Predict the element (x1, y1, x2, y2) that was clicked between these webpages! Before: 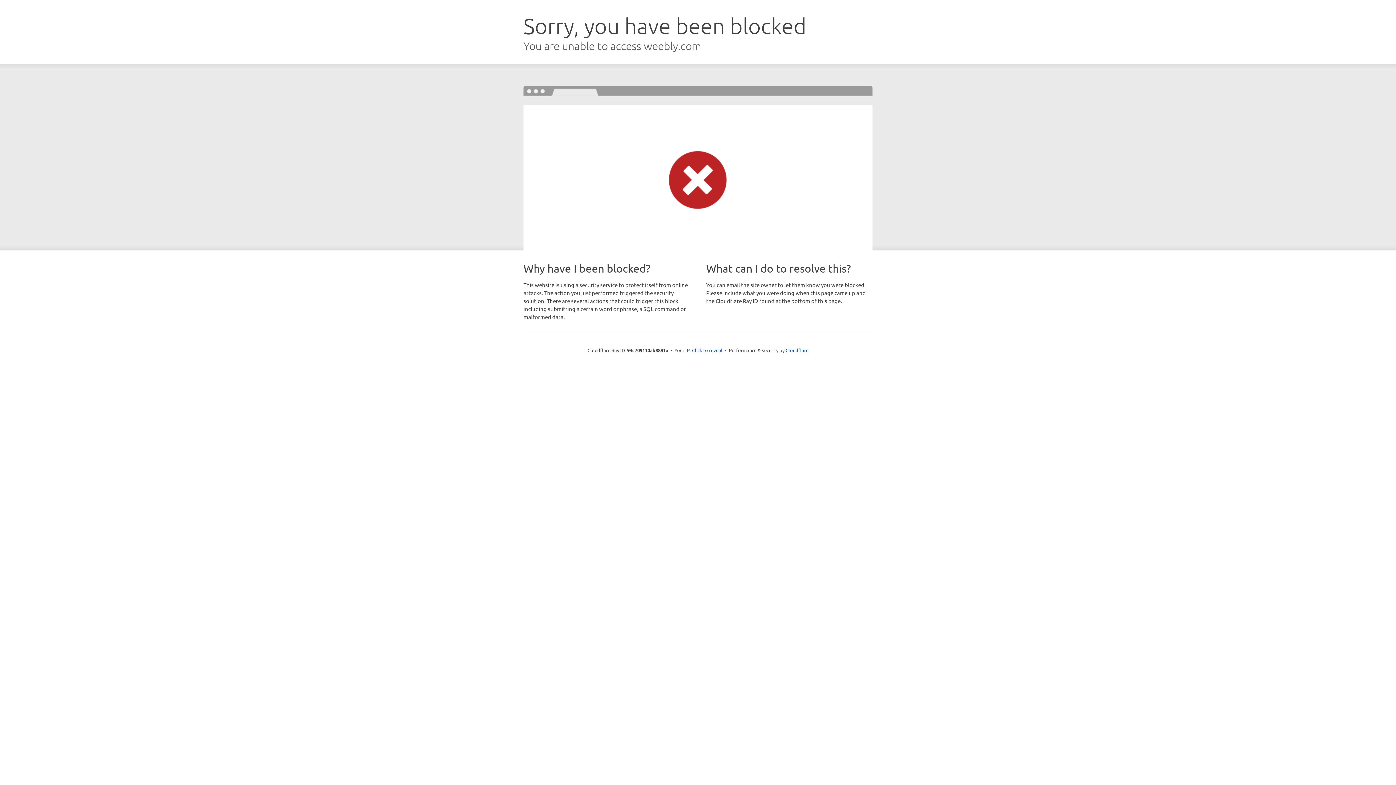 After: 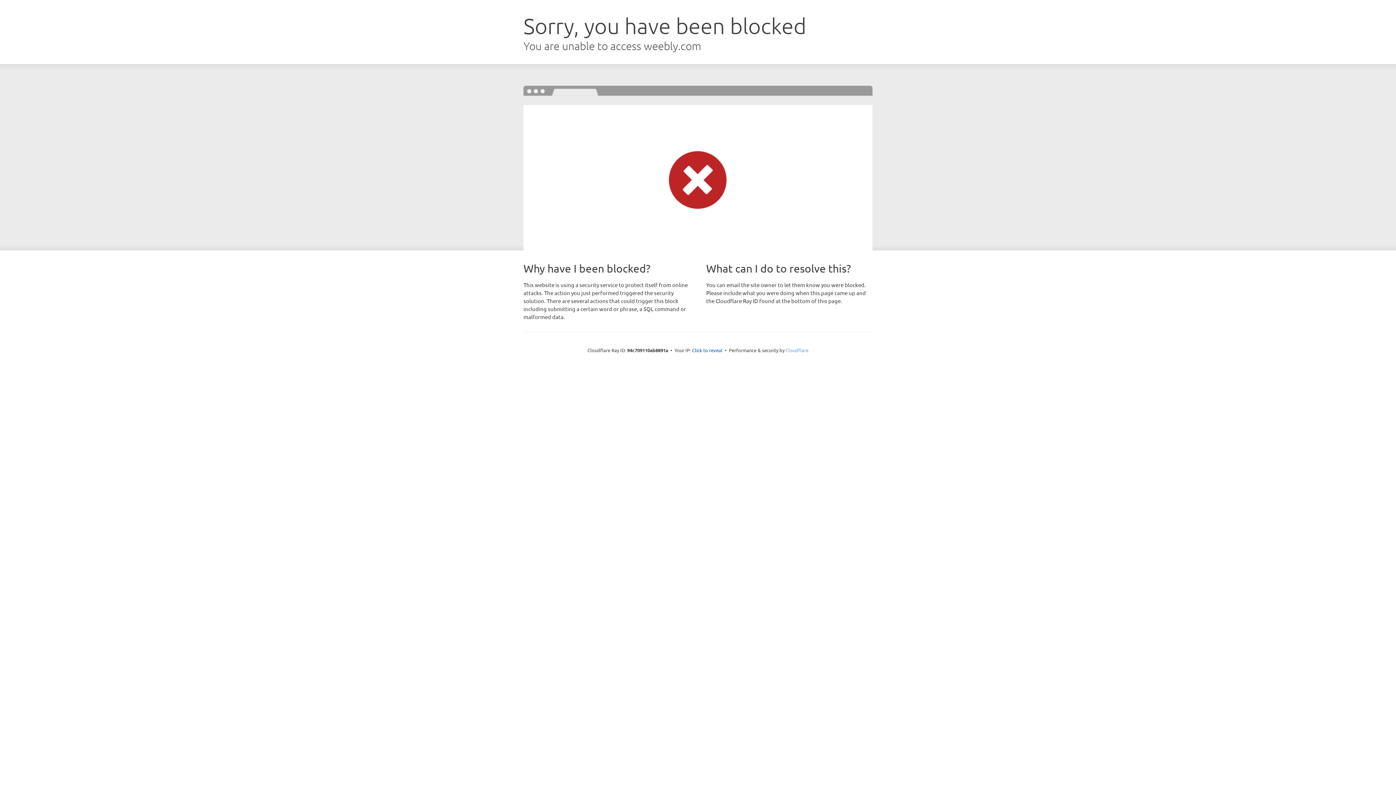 Action: bbox: (785, 347, 808, 353) label: Cloudflare